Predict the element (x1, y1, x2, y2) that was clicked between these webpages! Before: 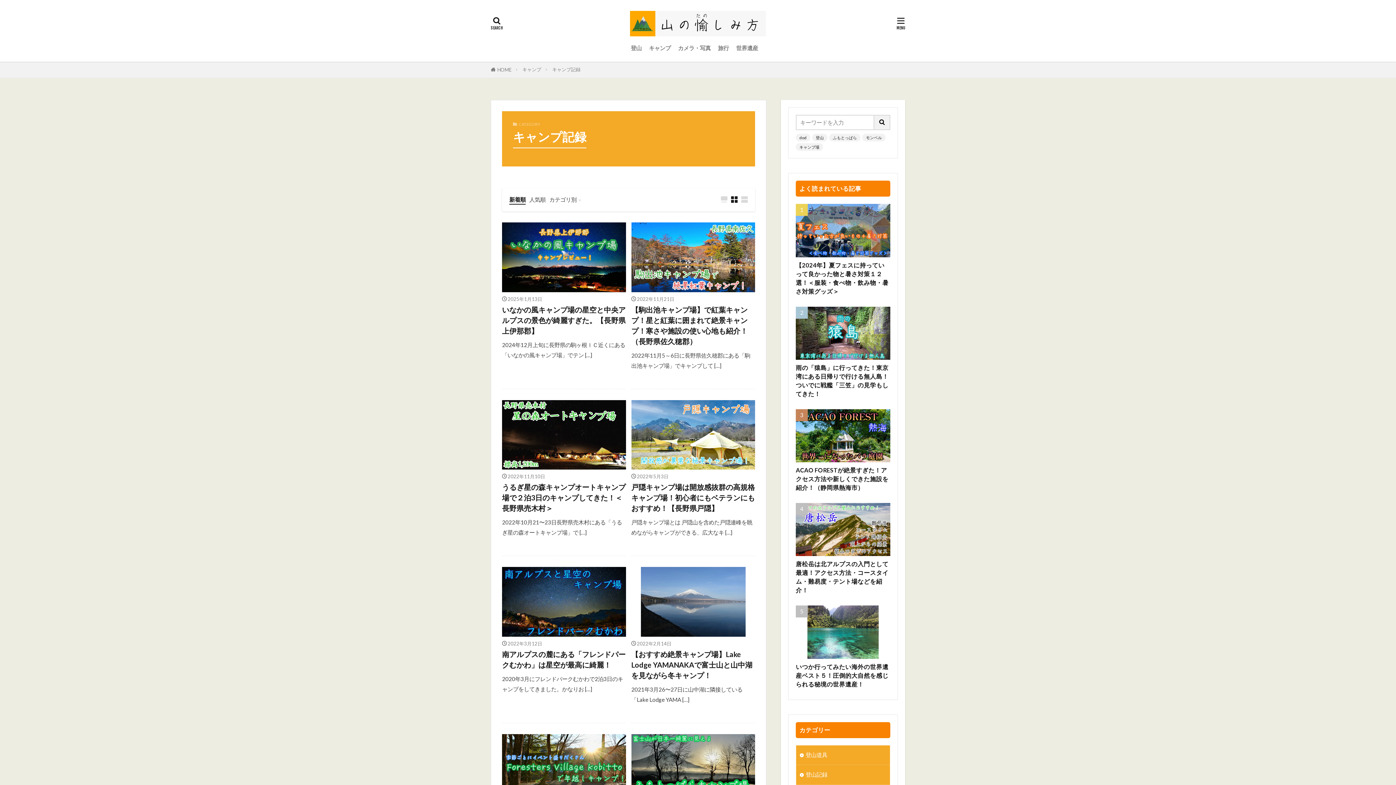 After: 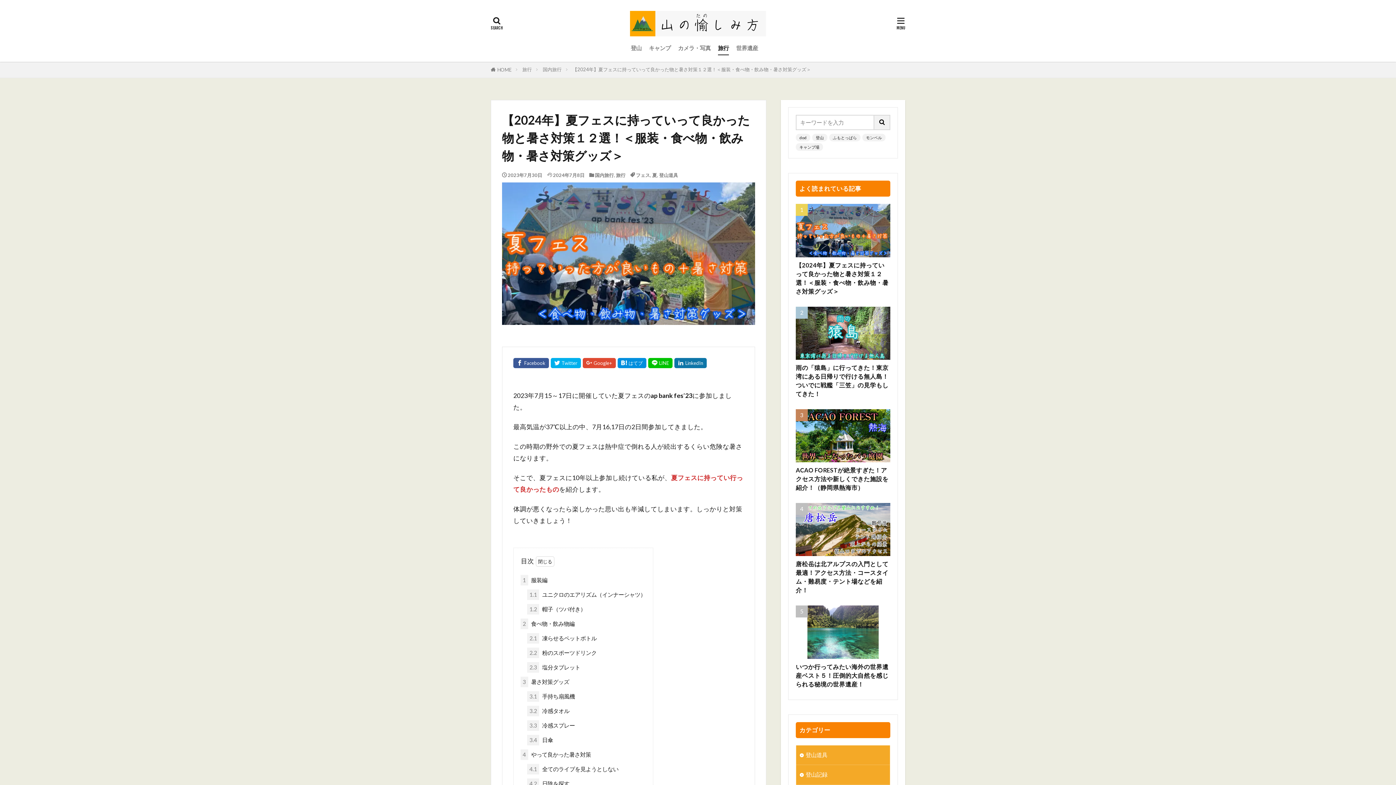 Action: bbox: (796, 204, 890, 257)